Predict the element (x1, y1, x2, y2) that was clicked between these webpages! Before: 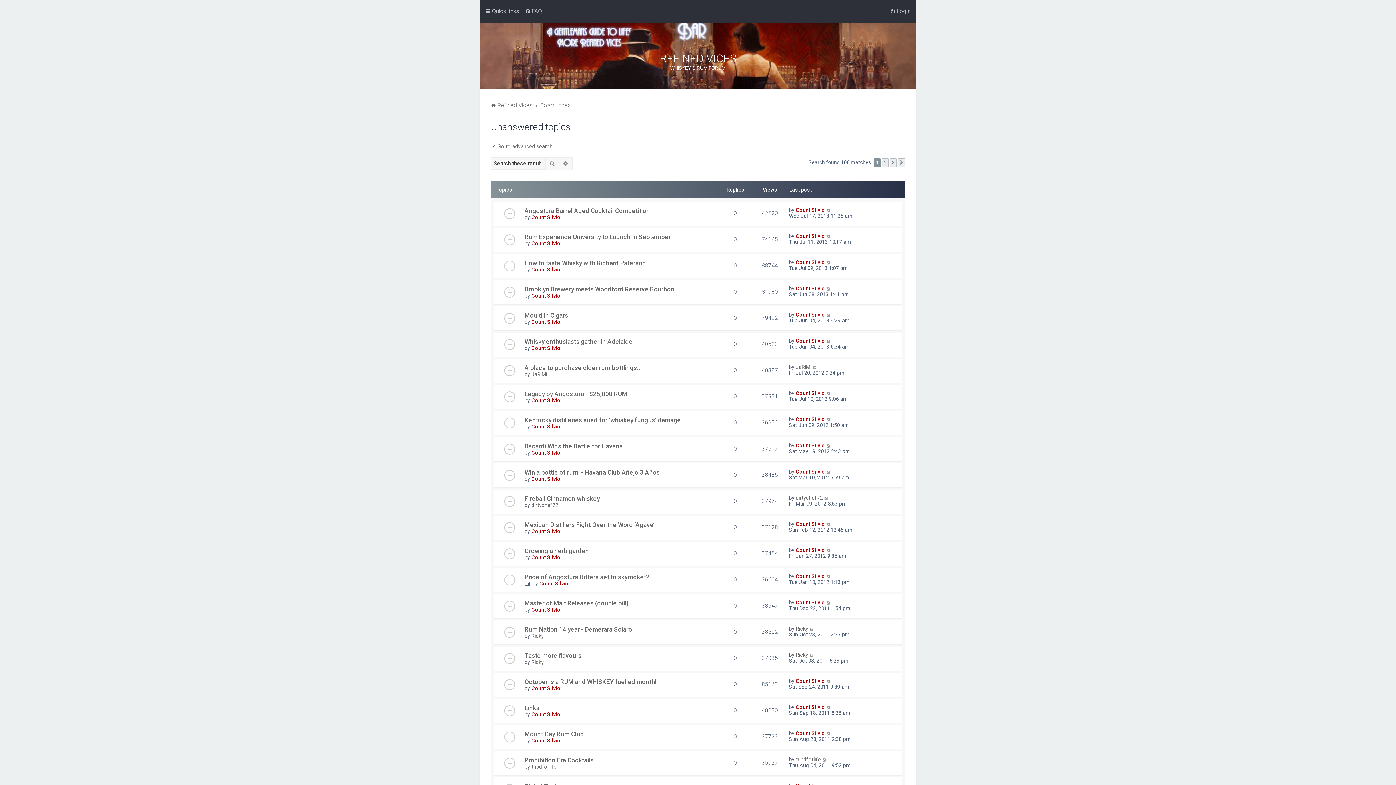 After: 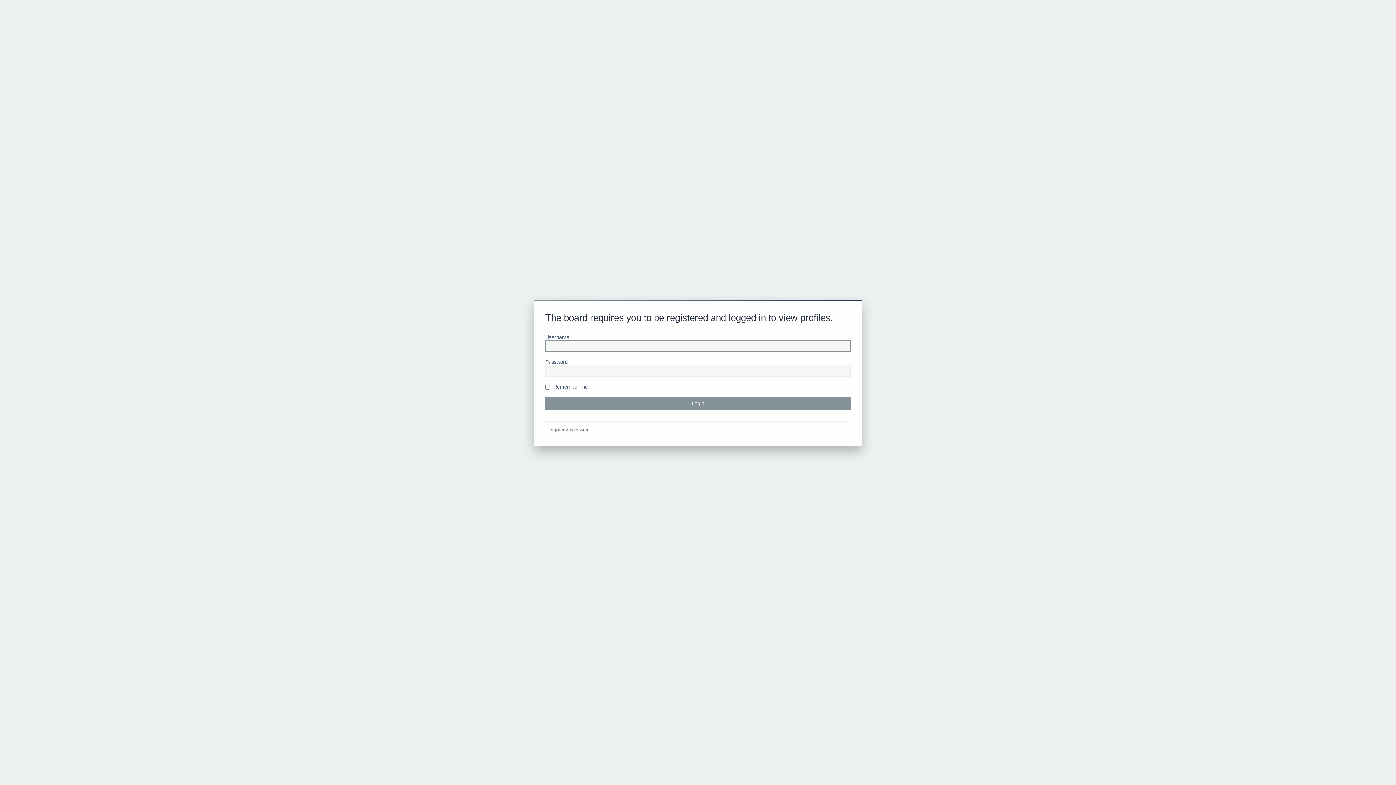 Action: bbox: (796, 678, 825, 684) label: Count Silvio